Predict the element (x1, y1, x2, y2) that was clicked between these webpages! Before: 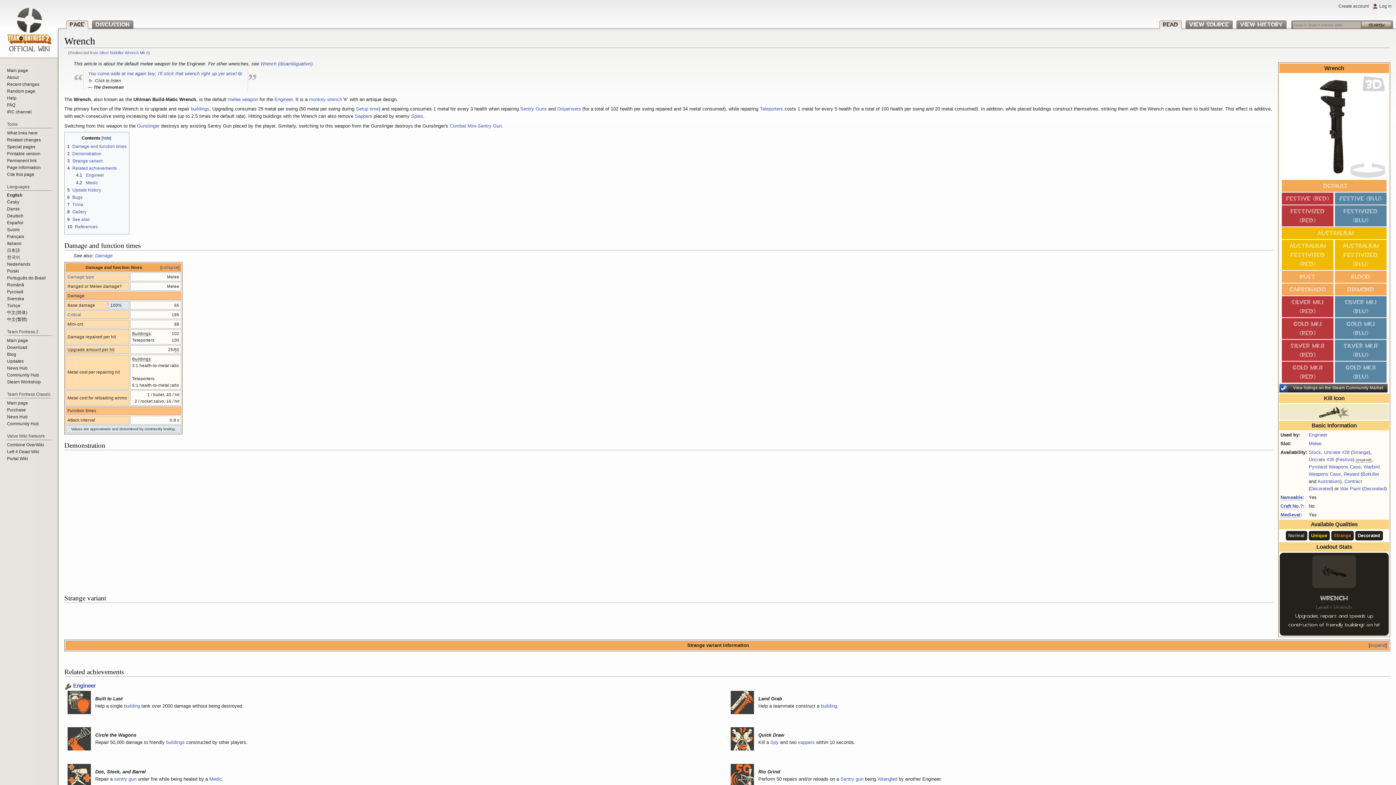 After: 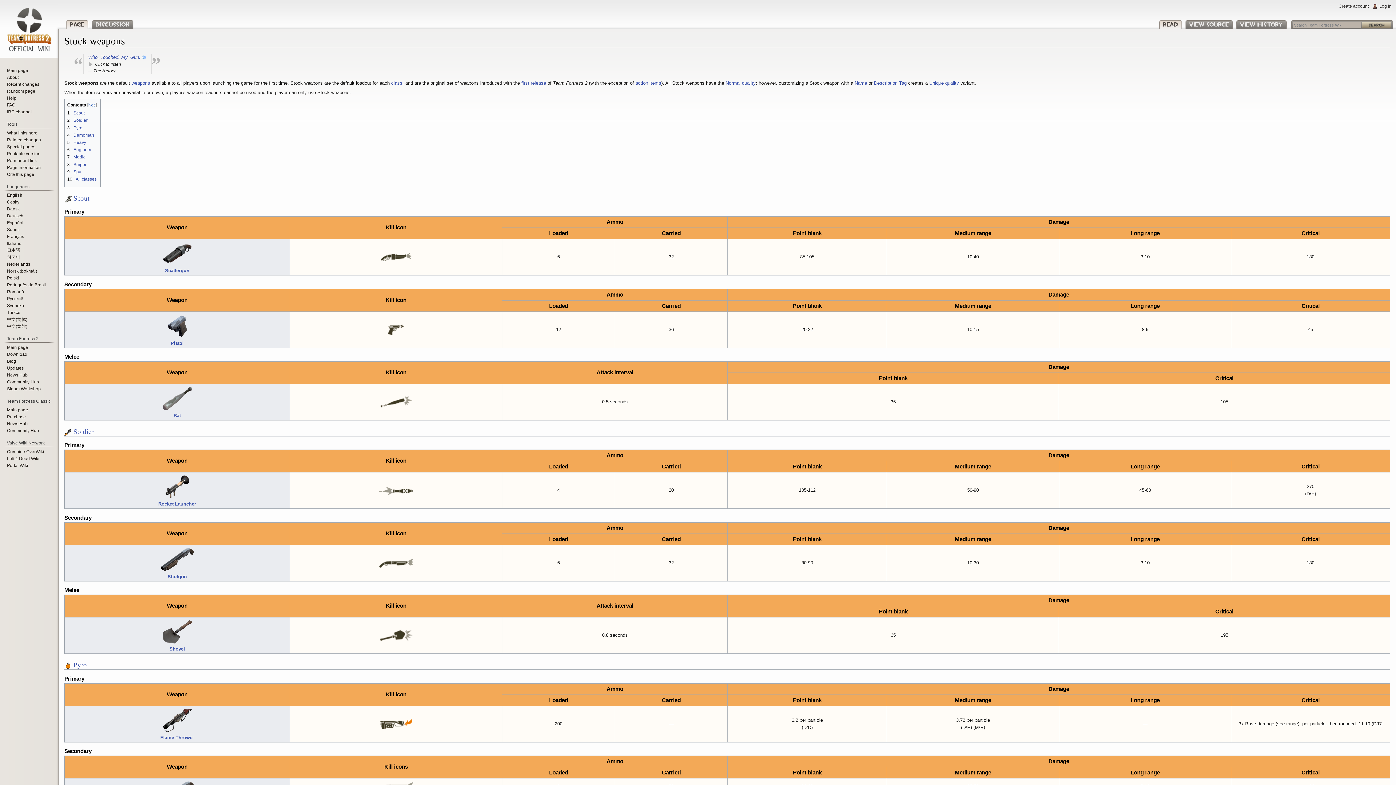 Action: label: Stock bbox: (1309, 449, 1321, 455)